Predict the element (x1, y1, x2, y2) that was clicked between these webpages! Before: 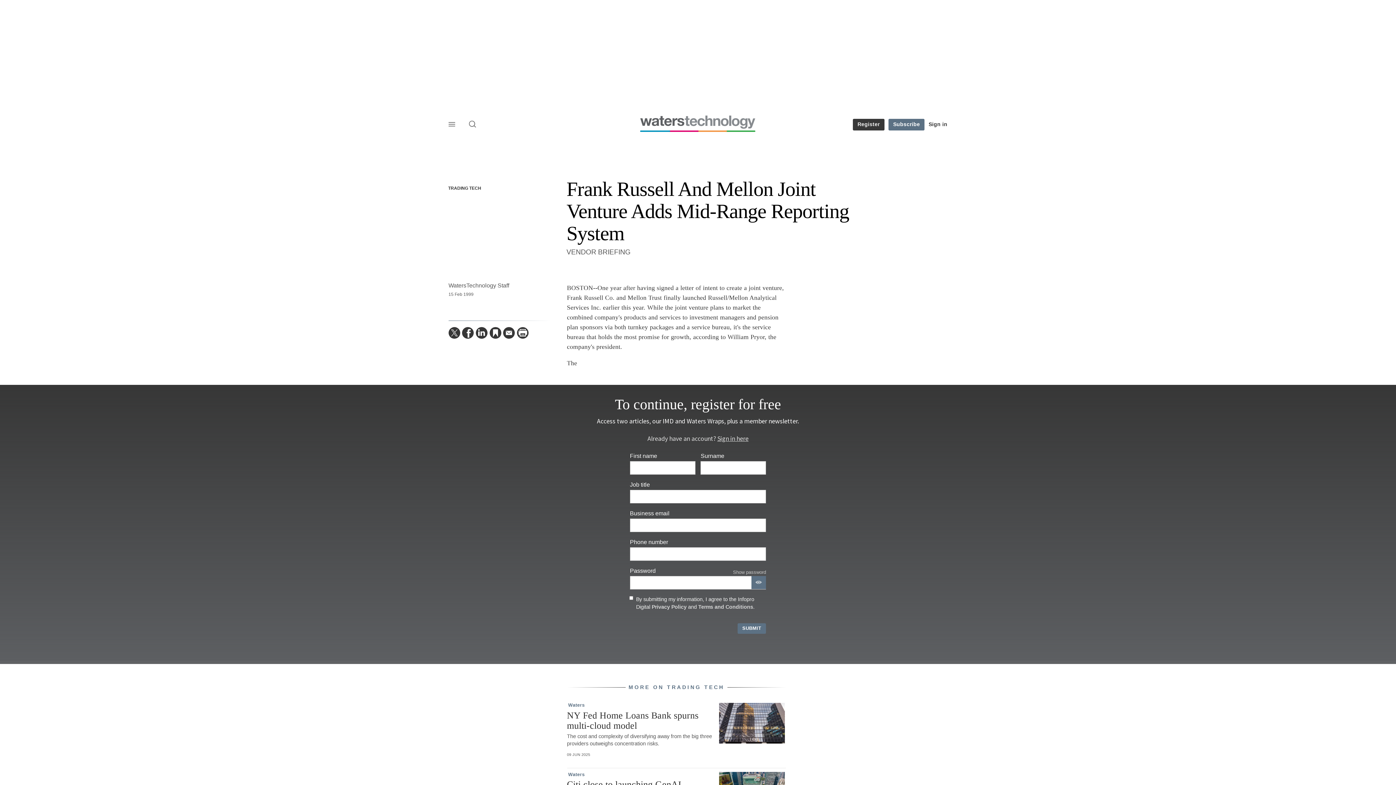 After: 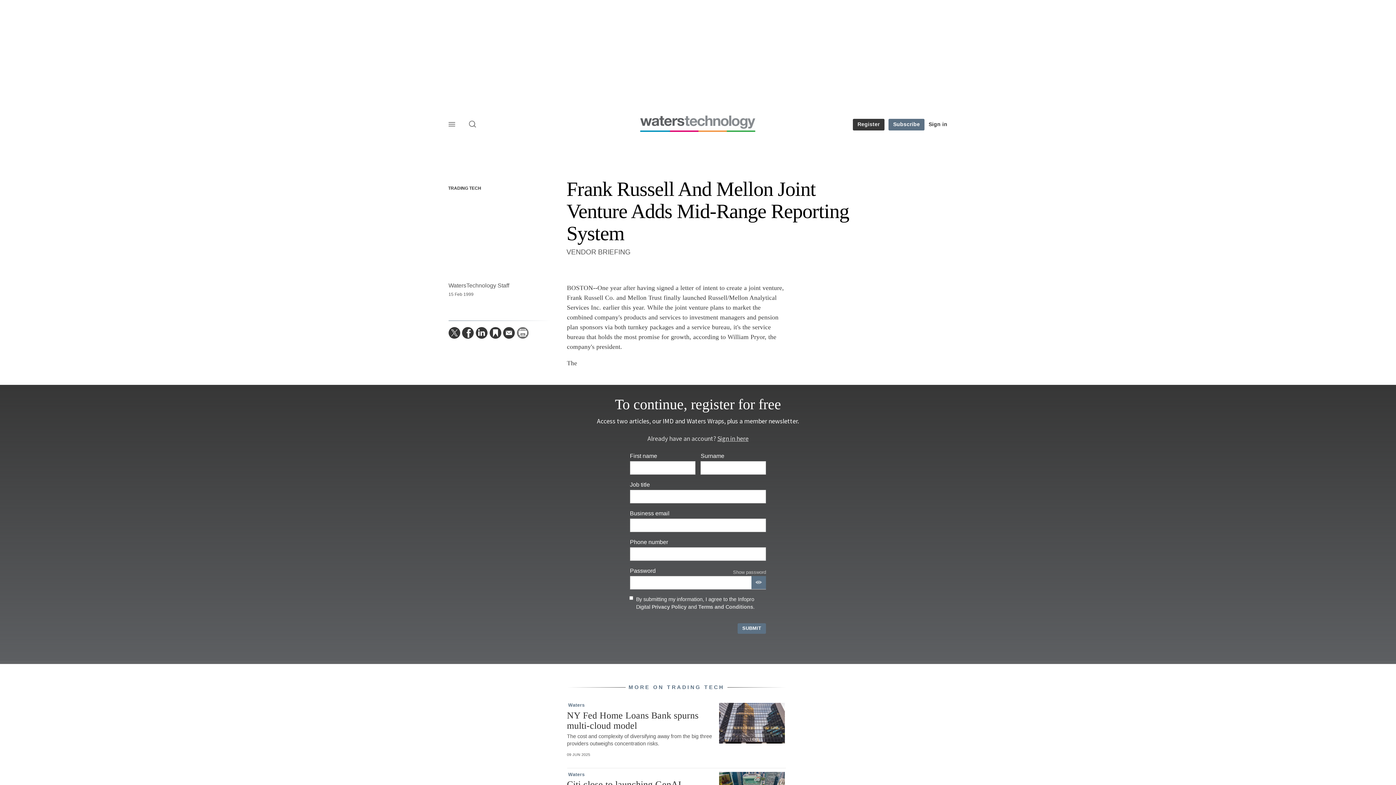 Action: label:   bbox: (516, 327, 528, 338)